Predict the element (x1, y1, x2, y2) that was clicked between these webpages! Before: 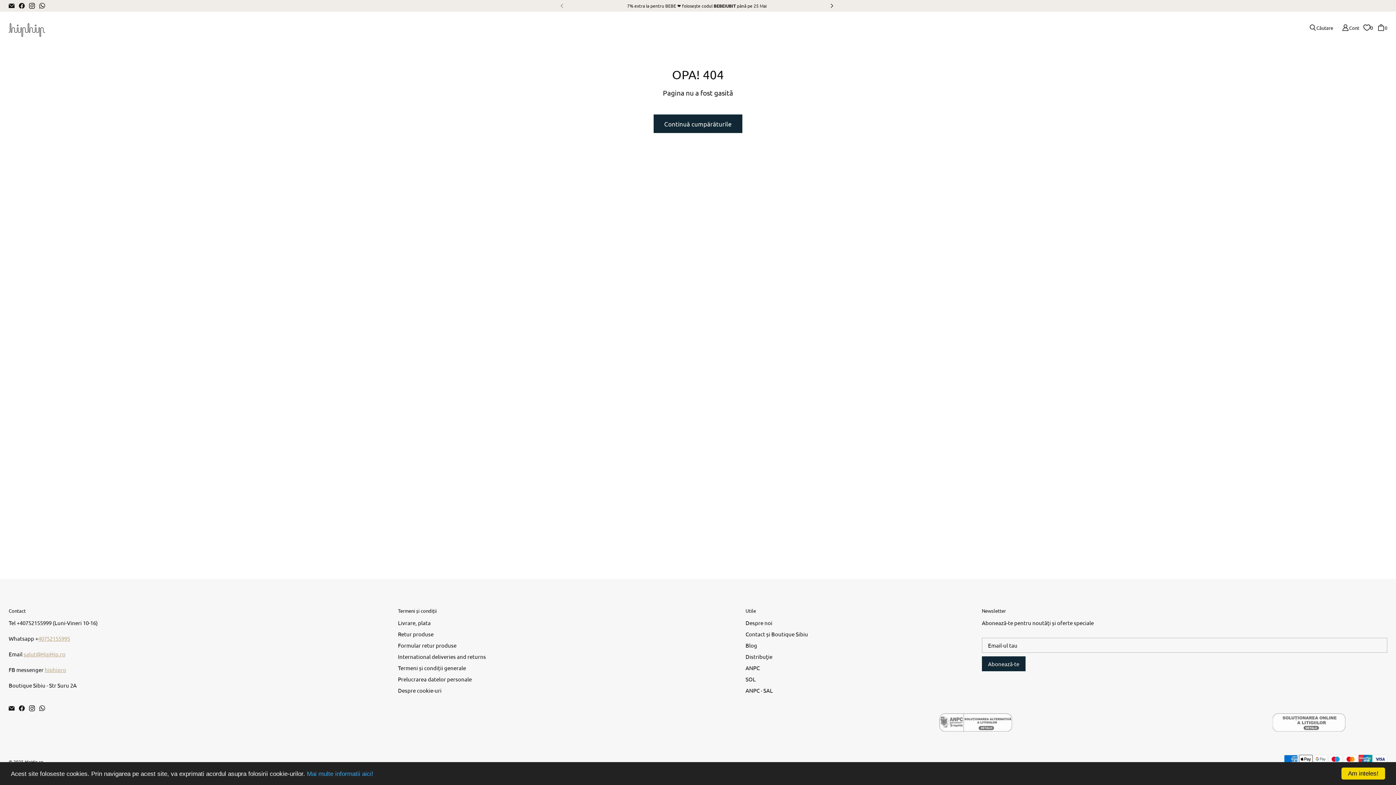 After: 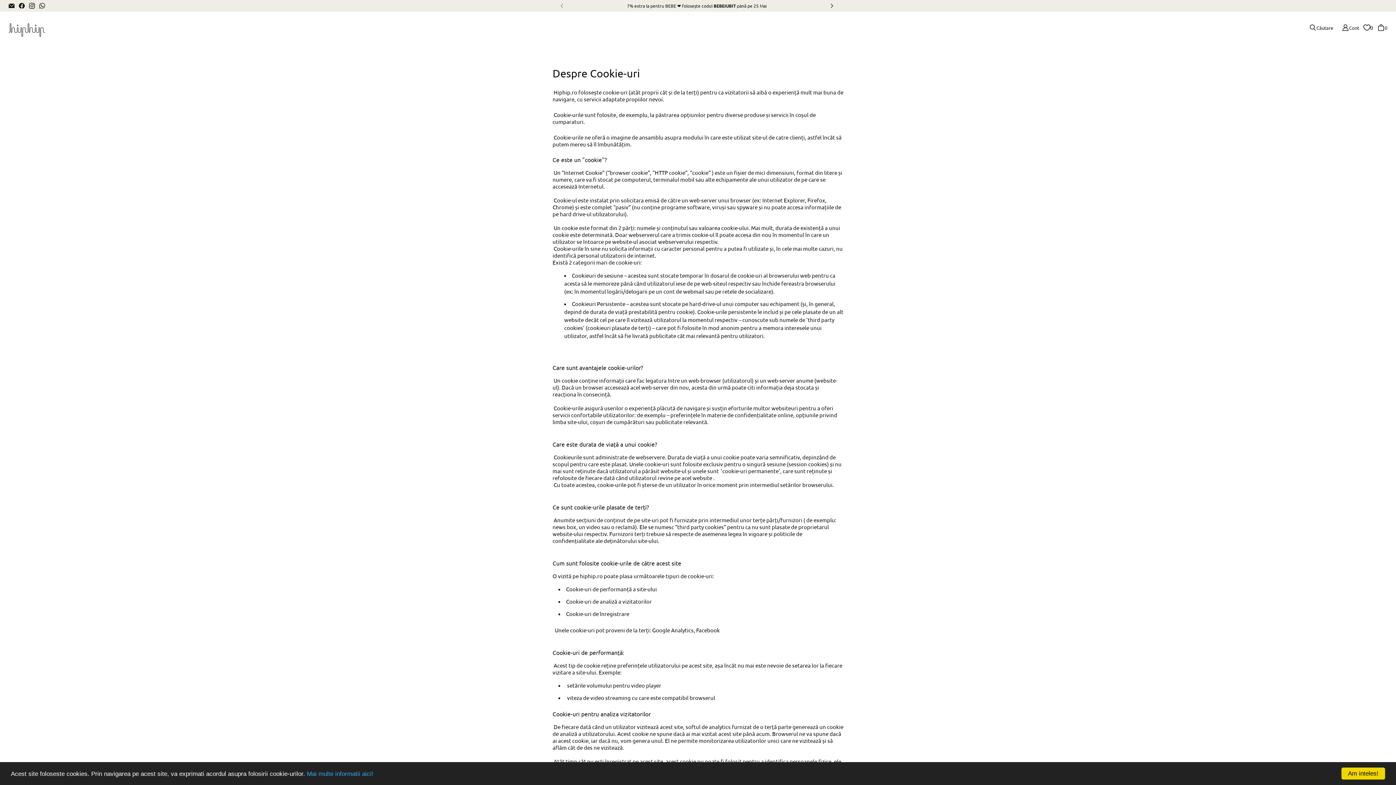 Action: bbox: (398, 687, 441, 694) label: Despre cookie-uri